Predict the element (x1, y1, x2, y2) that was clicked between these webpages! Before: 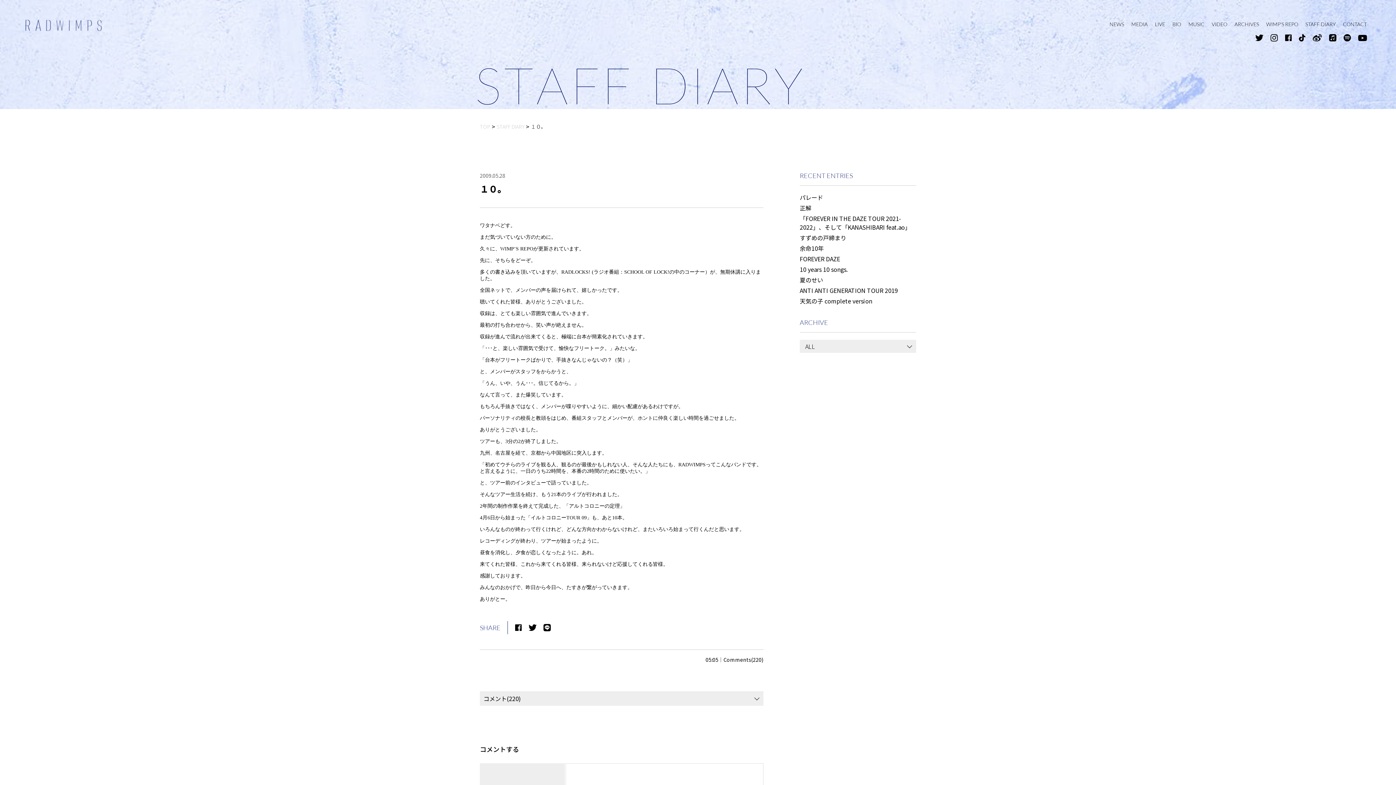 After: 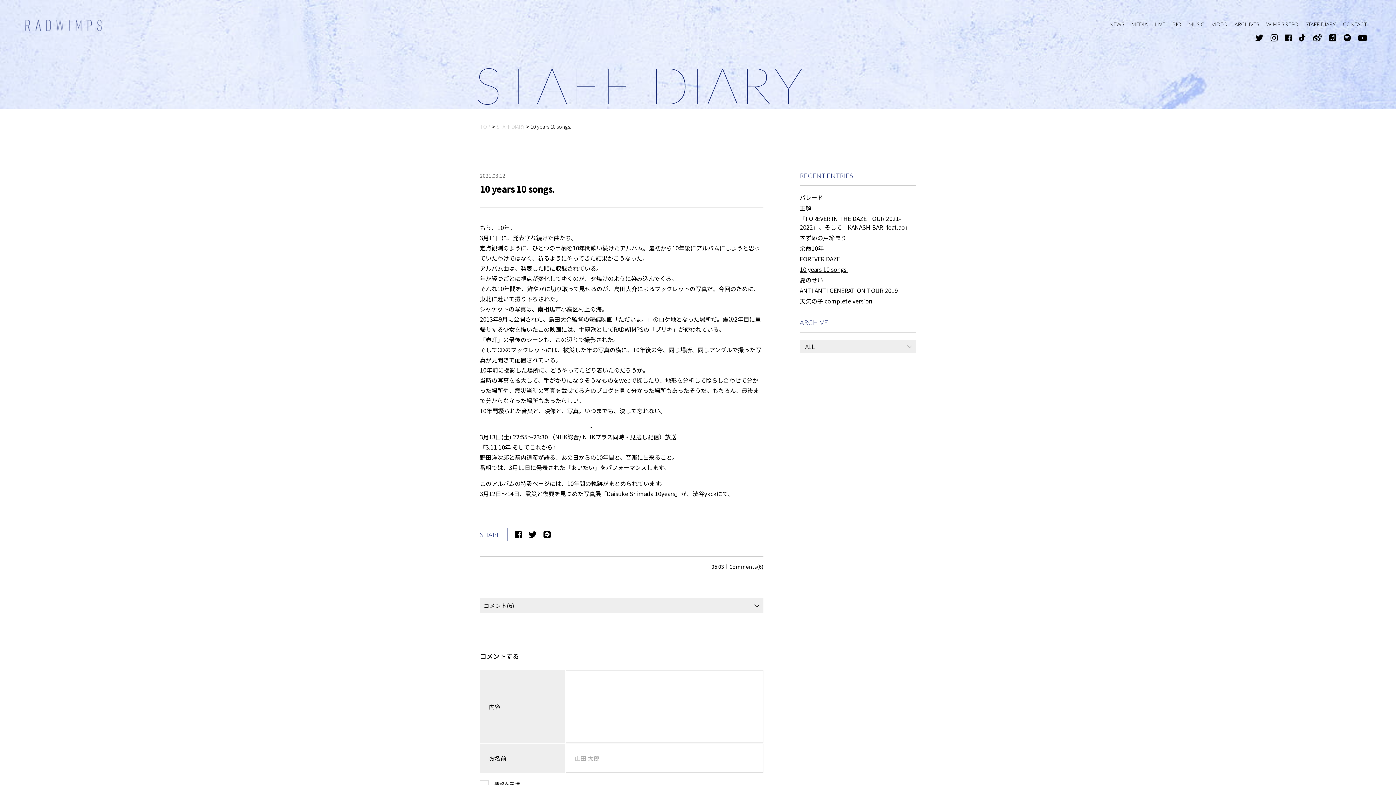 Action: label: 10 years 10 songs. bbox: (800, 265, 916, 273)